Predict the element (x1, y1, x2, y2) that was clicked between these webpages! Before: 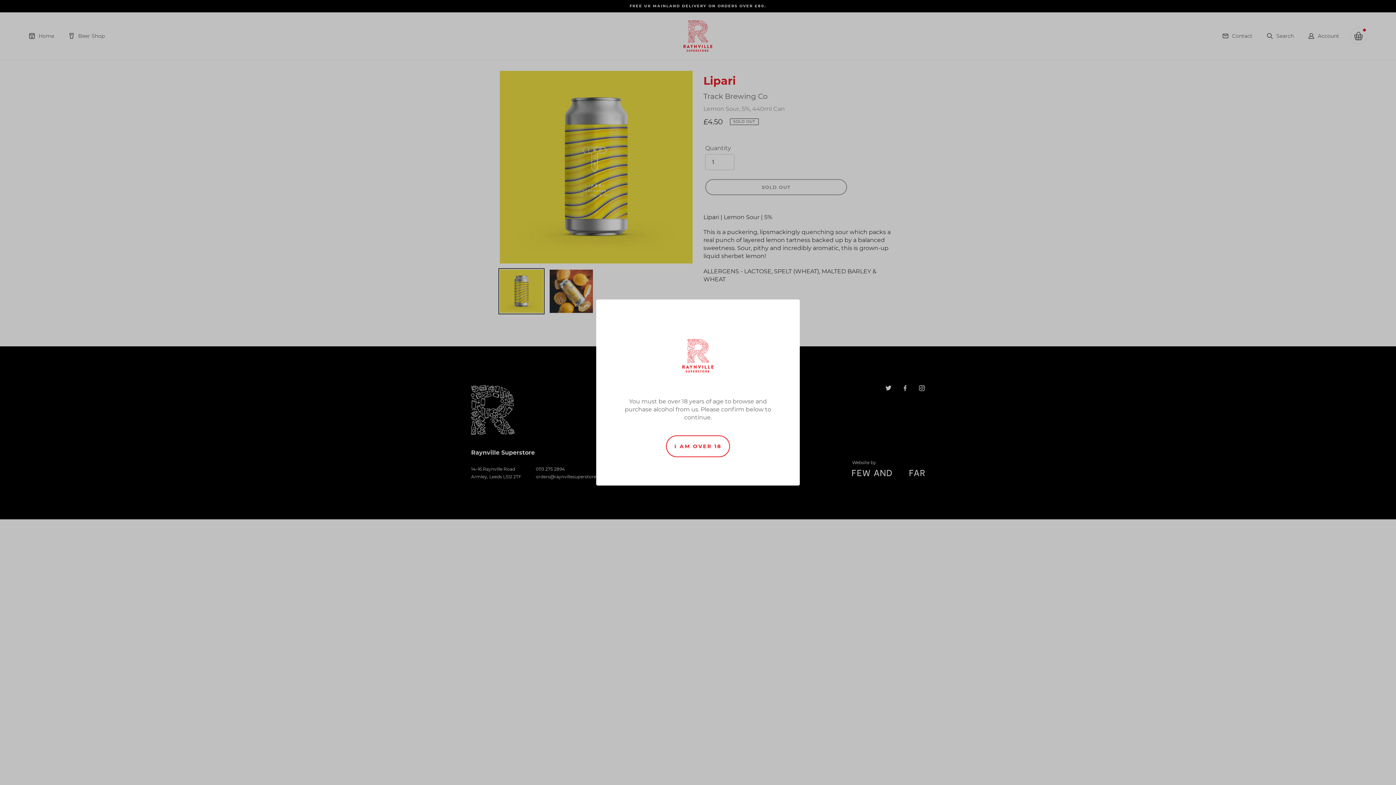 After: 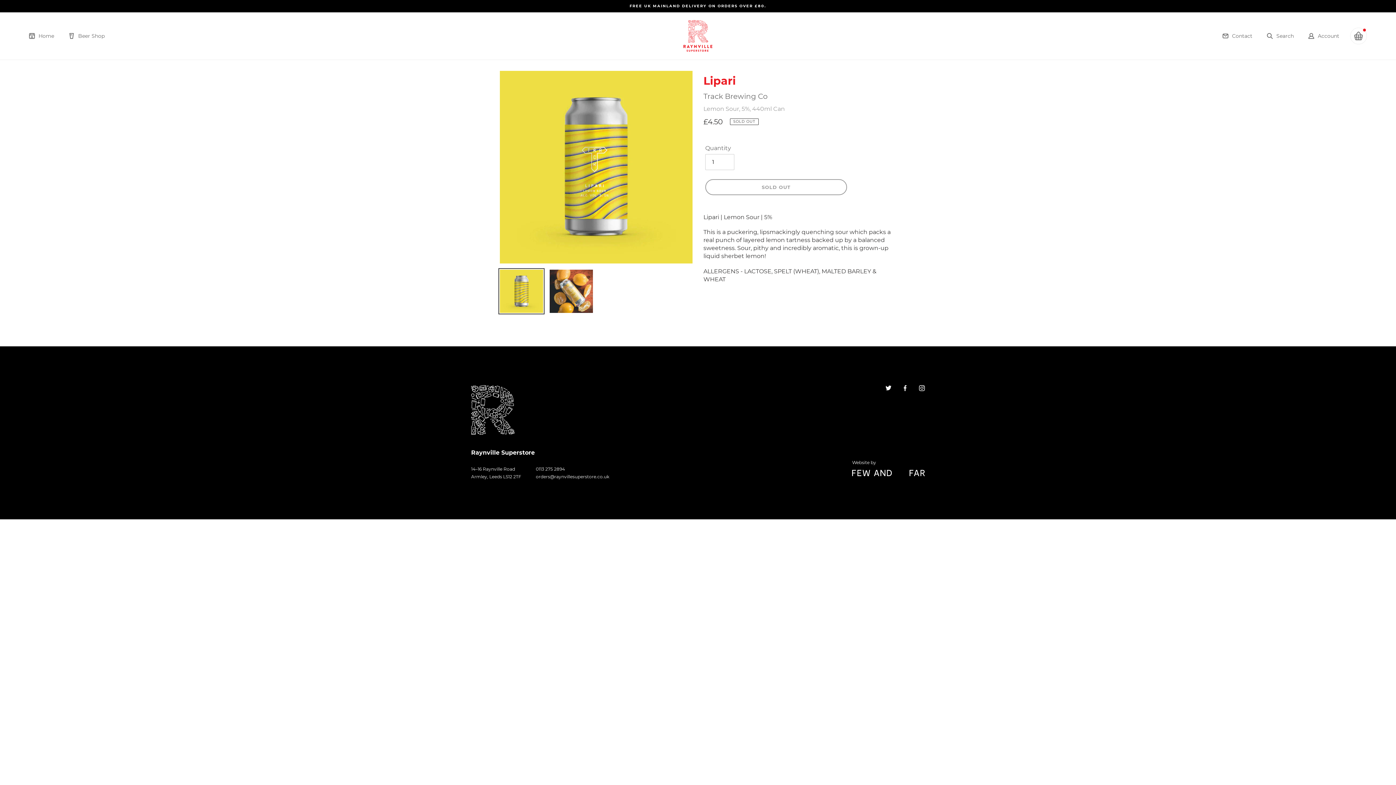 Action: bbox: (666, 436, 729, 456) label: I AM OVER 18